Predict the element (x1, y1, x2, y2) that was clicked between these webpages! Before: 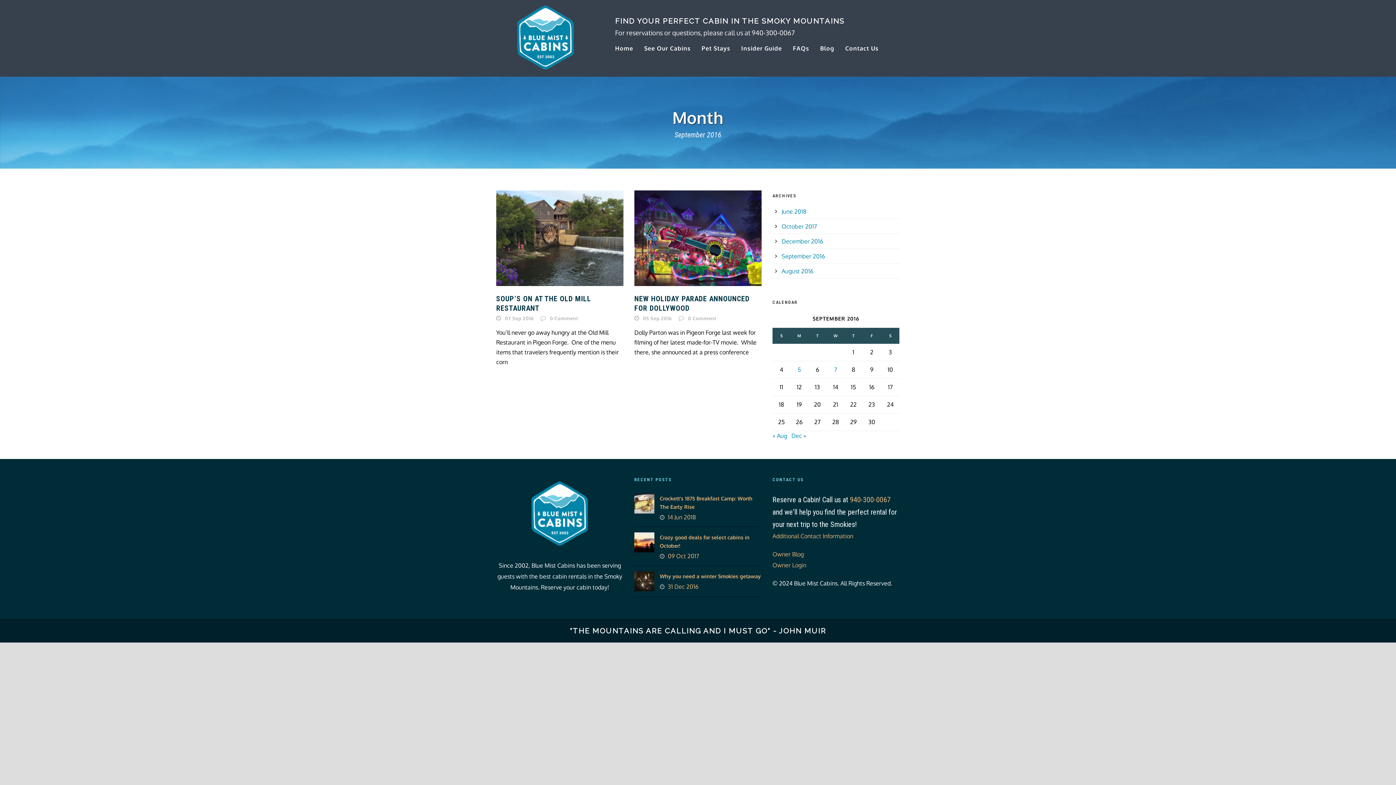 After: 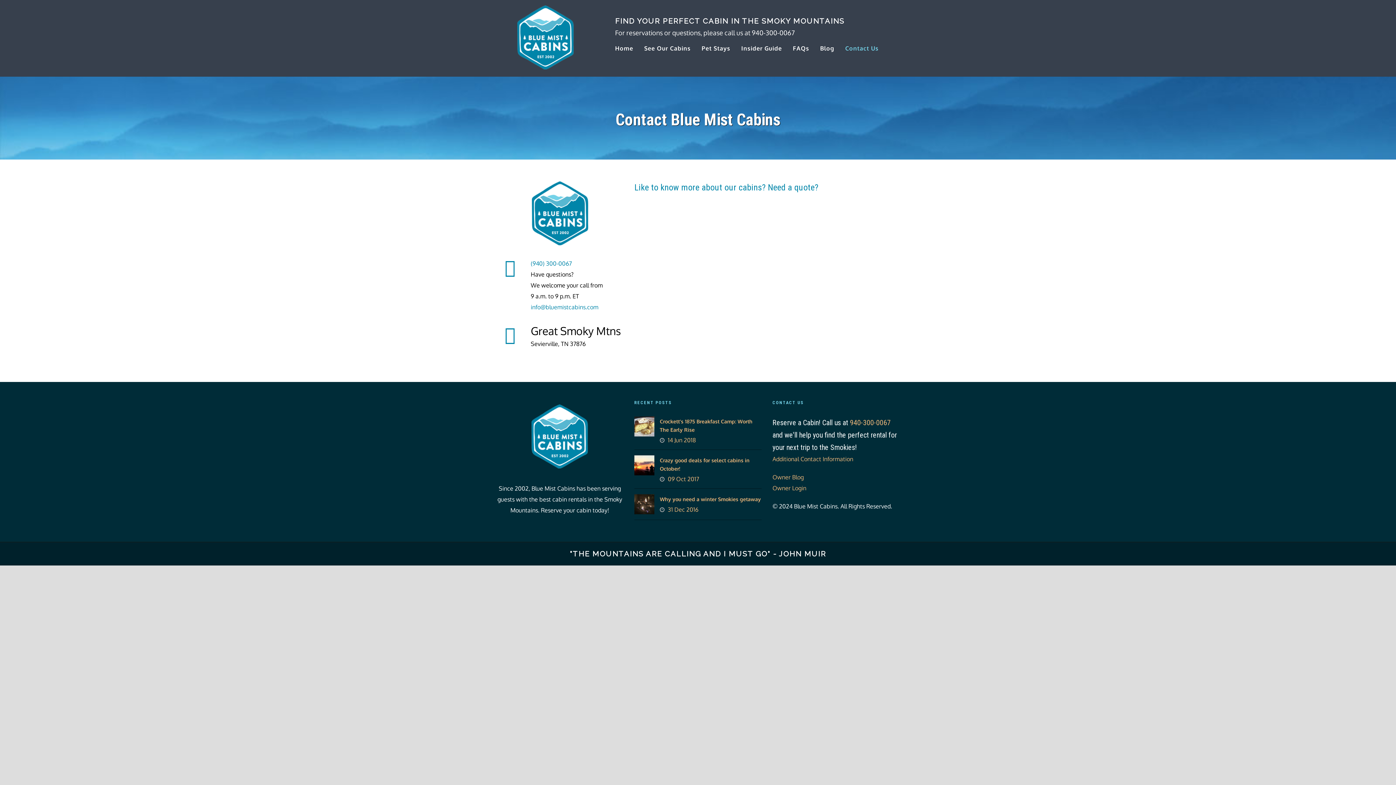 Action: bbox: (845, 38, 878, 62) label: Contact Us